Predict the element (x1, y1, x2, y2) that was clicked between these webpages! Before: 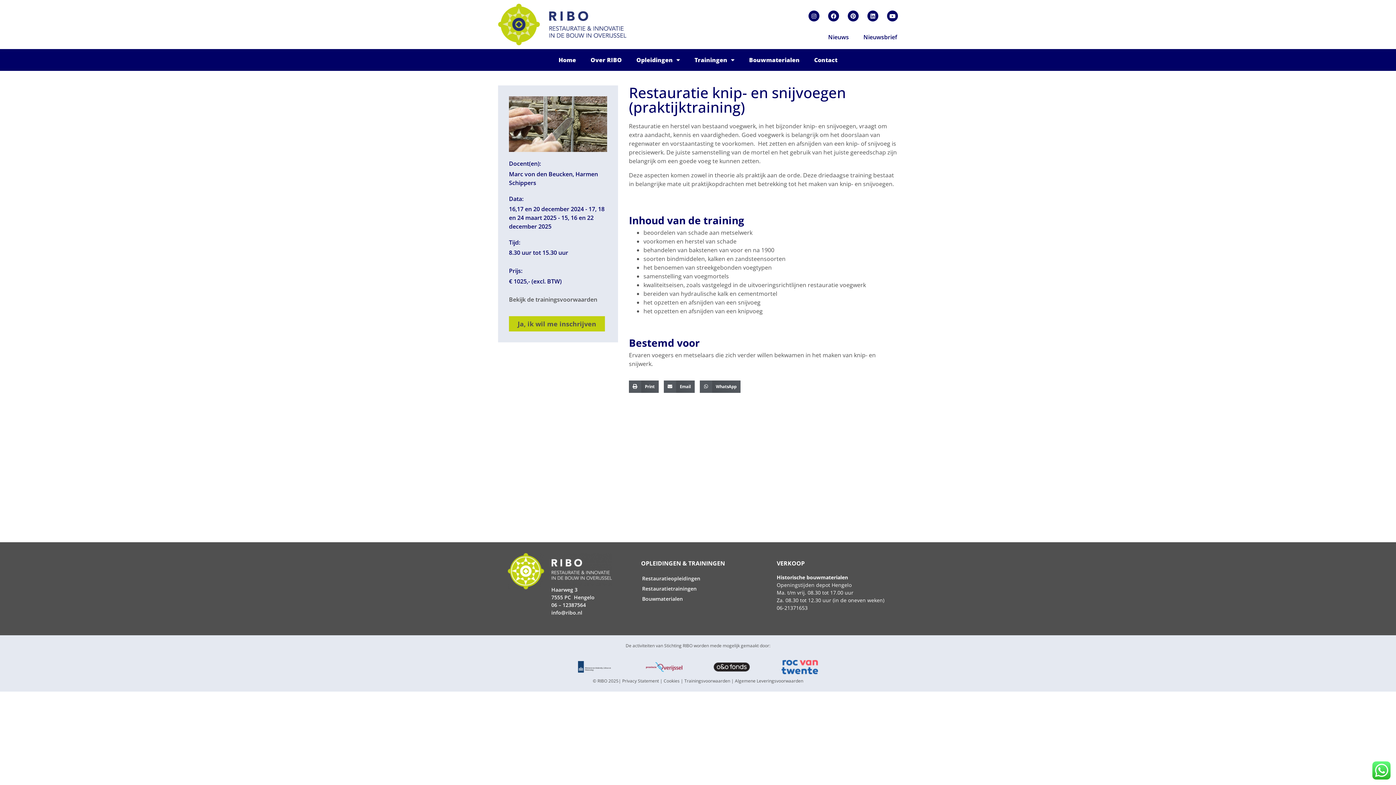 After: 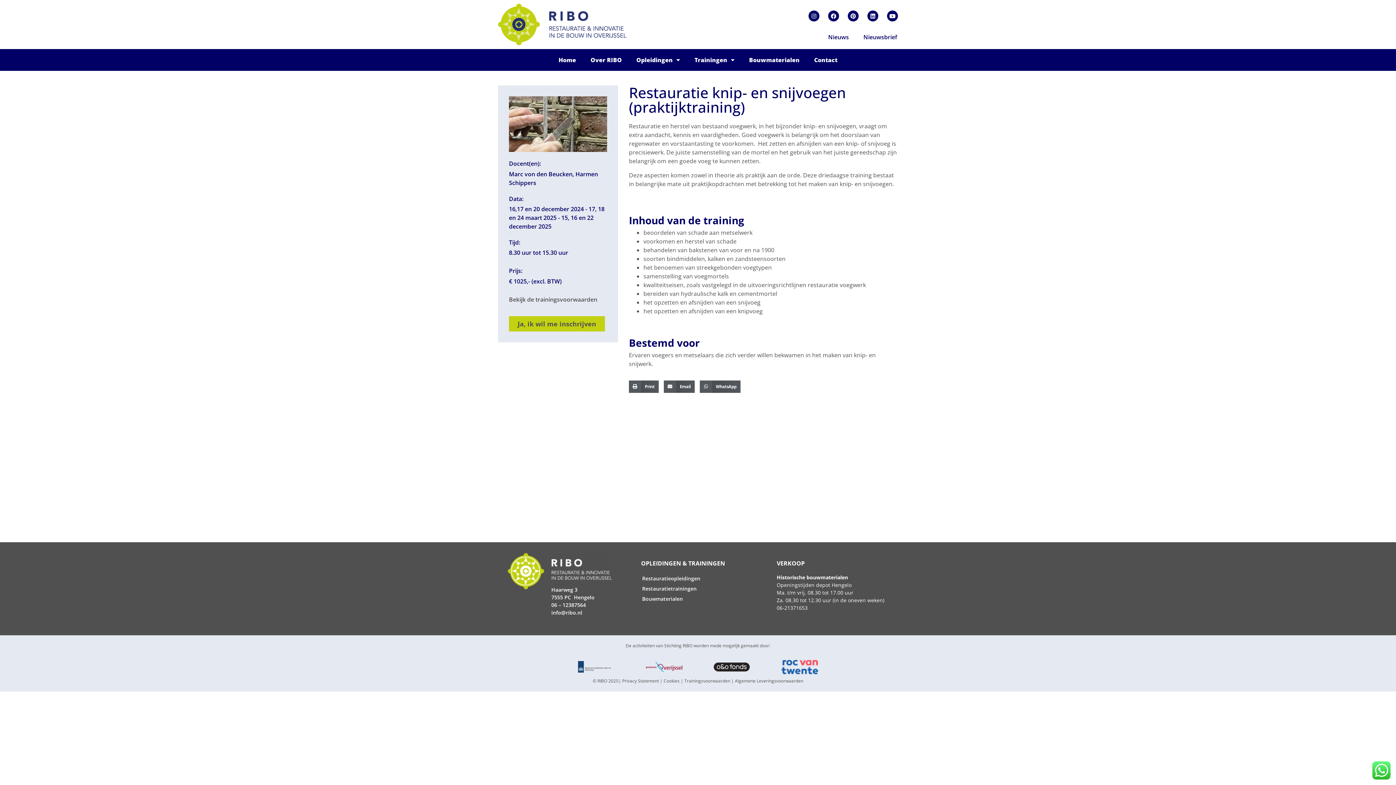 Action: bbox: (776, 604, 807, 611) label: 06-21371653